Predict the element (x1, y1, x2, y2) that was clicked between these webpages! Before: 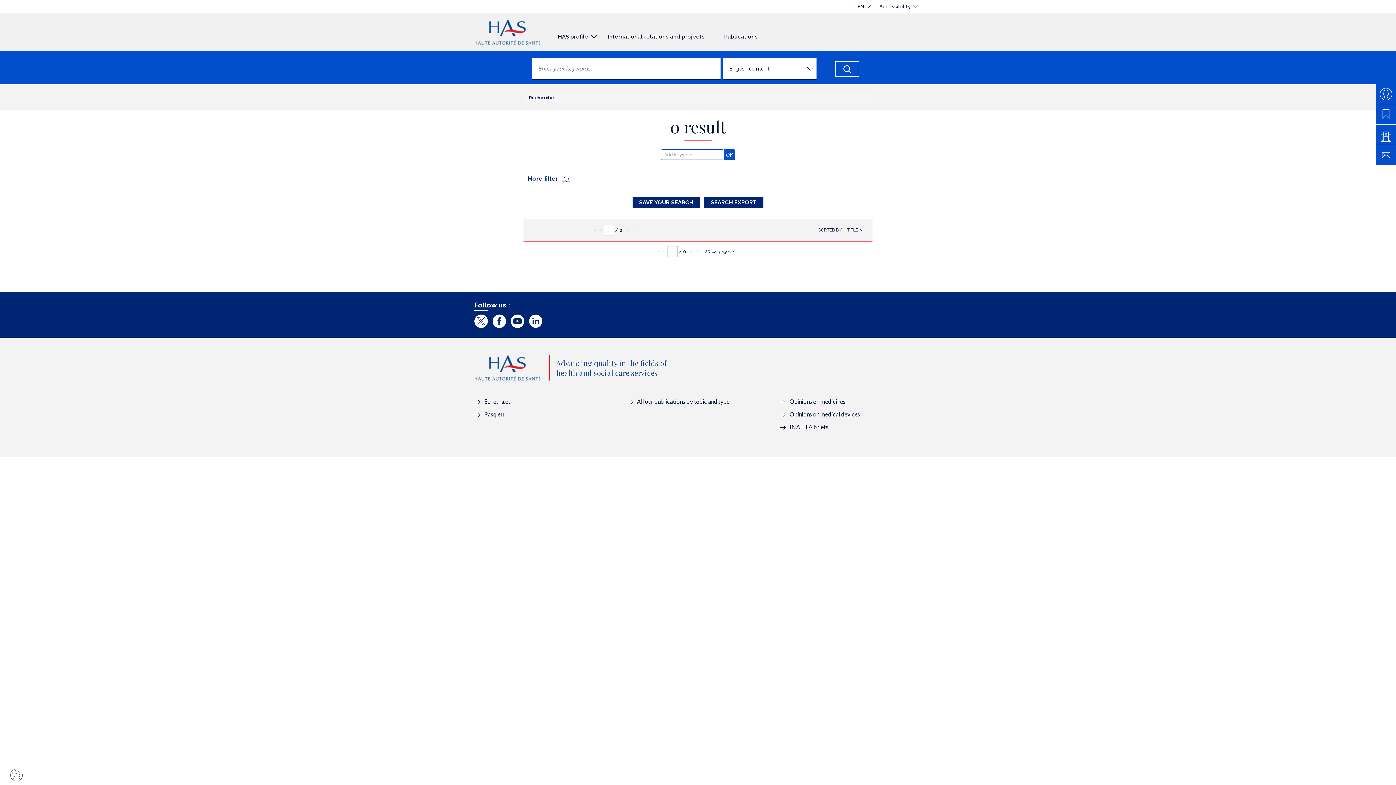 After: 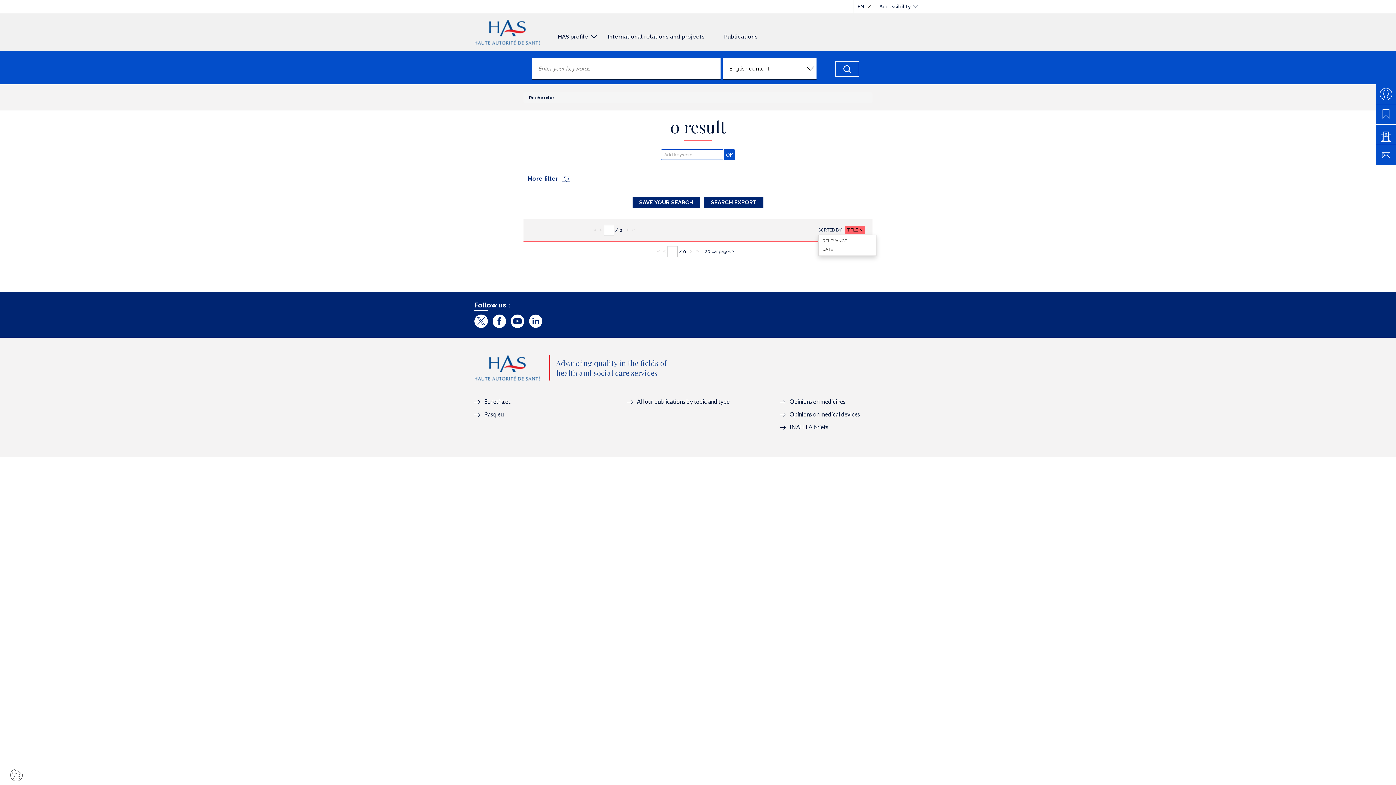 Action: bbox: (845, 226, 865, 234) label: TITLE